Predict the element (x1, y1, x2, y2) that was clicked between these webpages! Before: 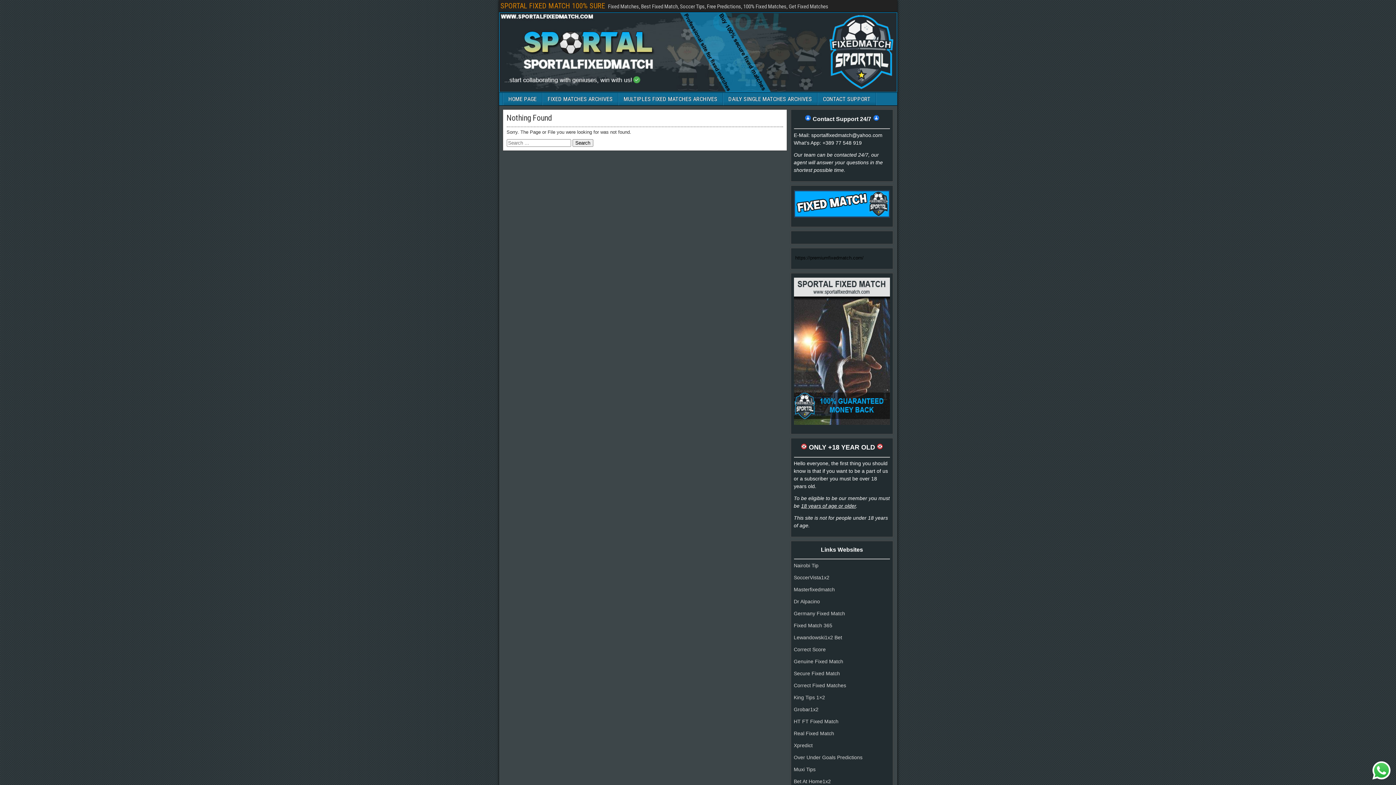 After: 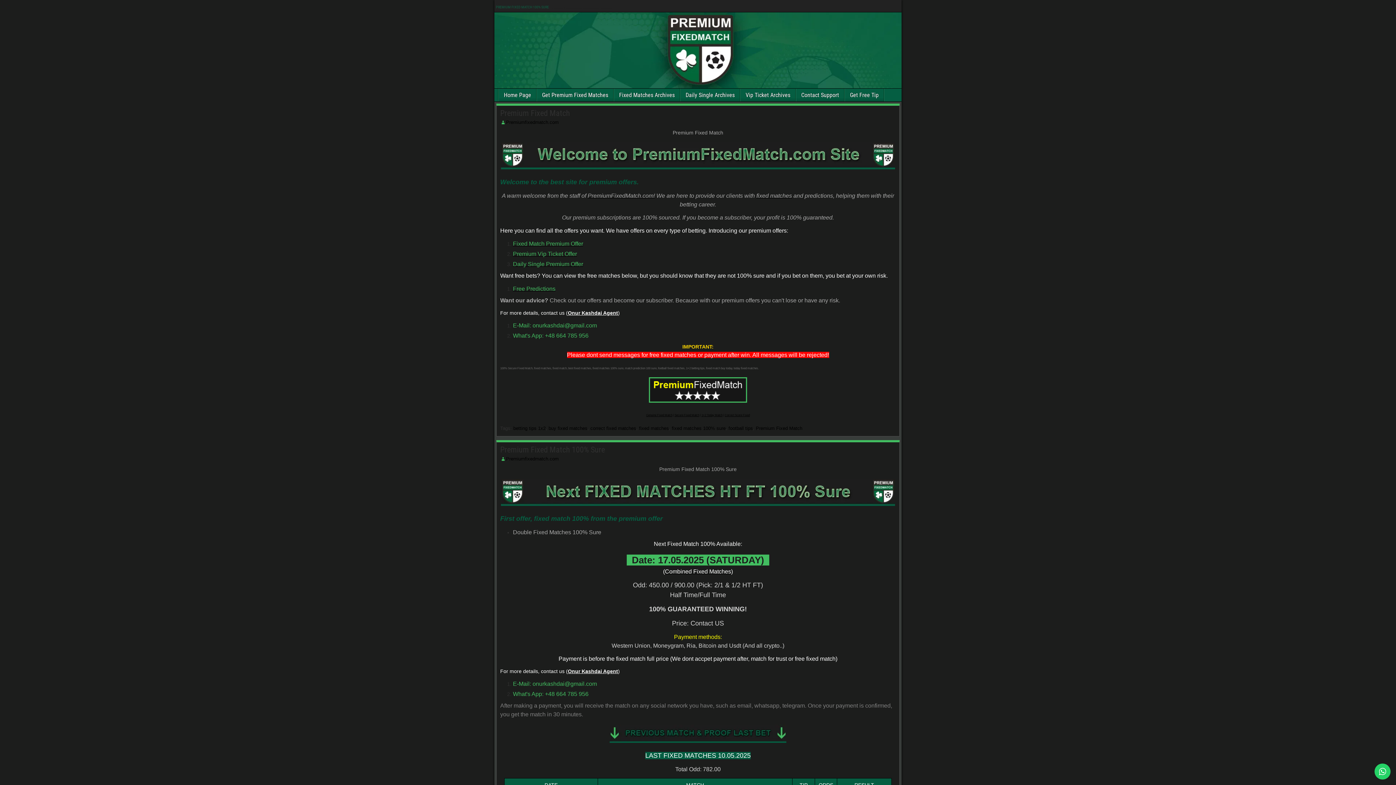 Action: bbox: (503, 92, 542, 105) label: HOME PAGE